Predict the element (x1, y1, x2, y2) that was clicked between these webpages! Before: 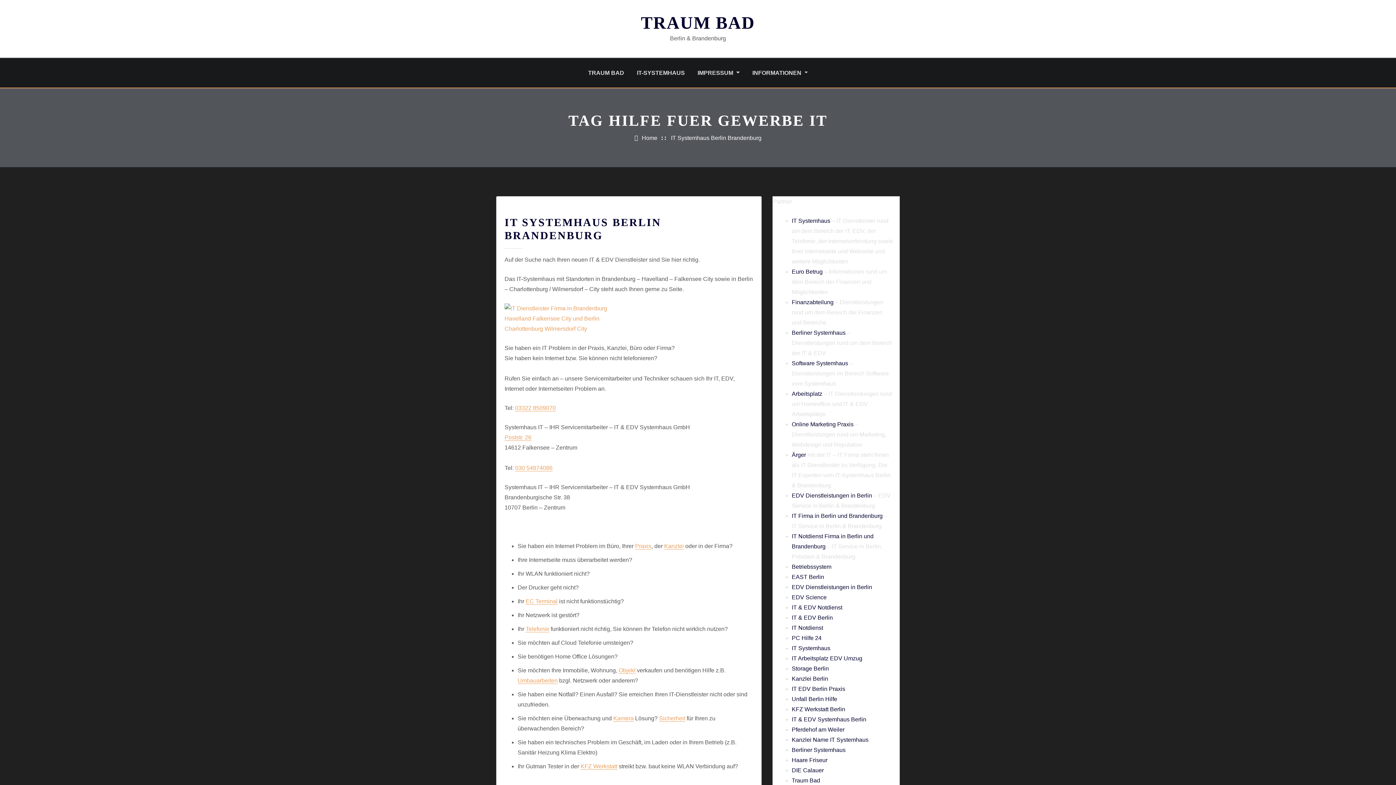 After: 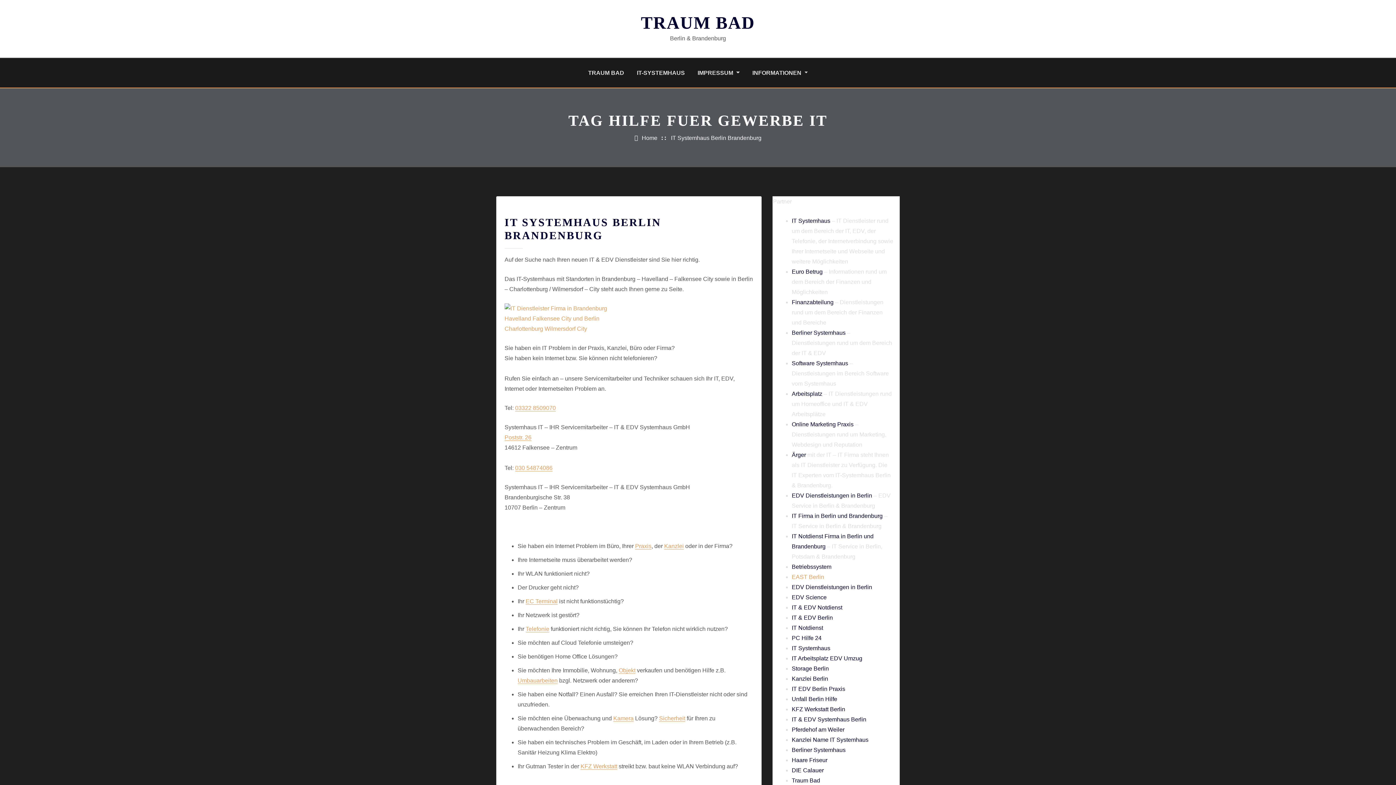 Action: label: EAST Berlin bbox: (792, 574, 824, 580)